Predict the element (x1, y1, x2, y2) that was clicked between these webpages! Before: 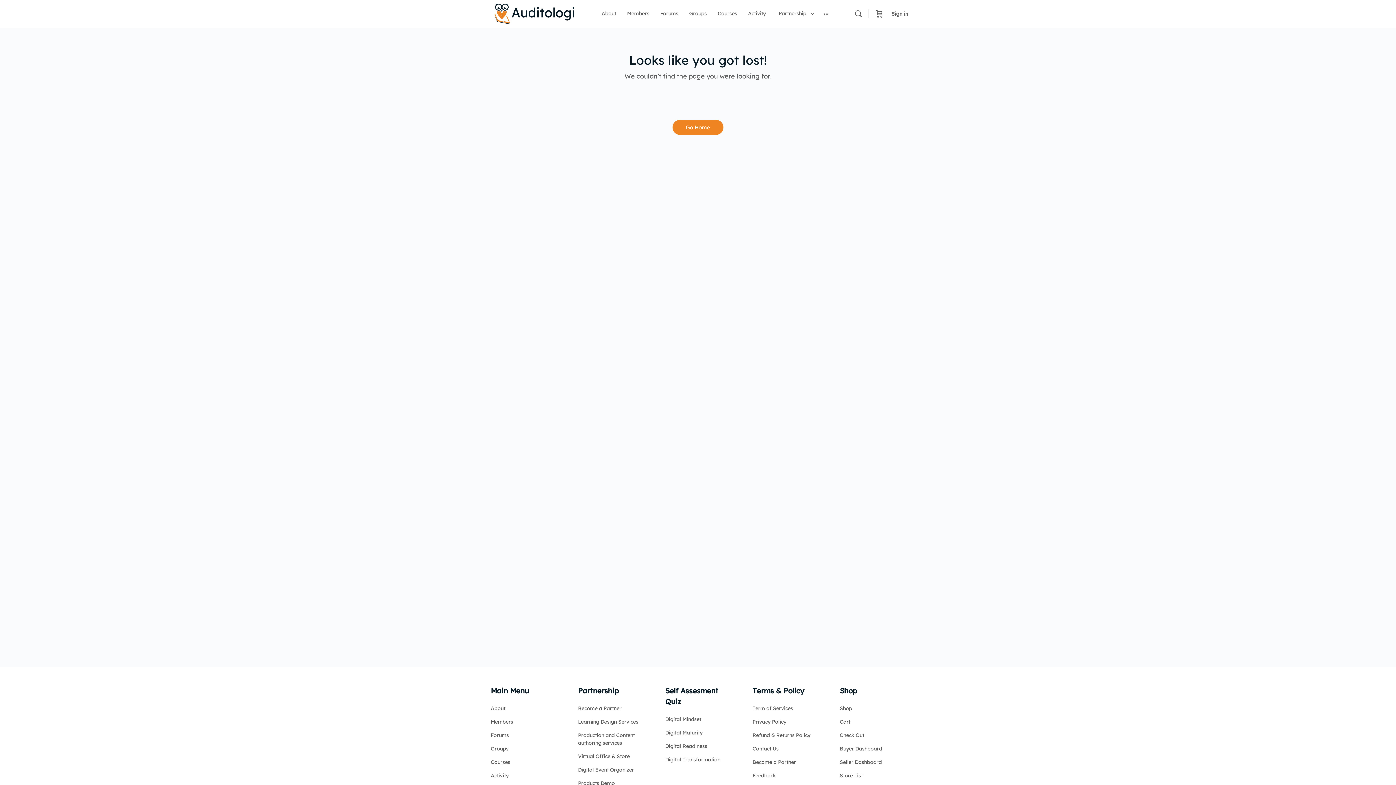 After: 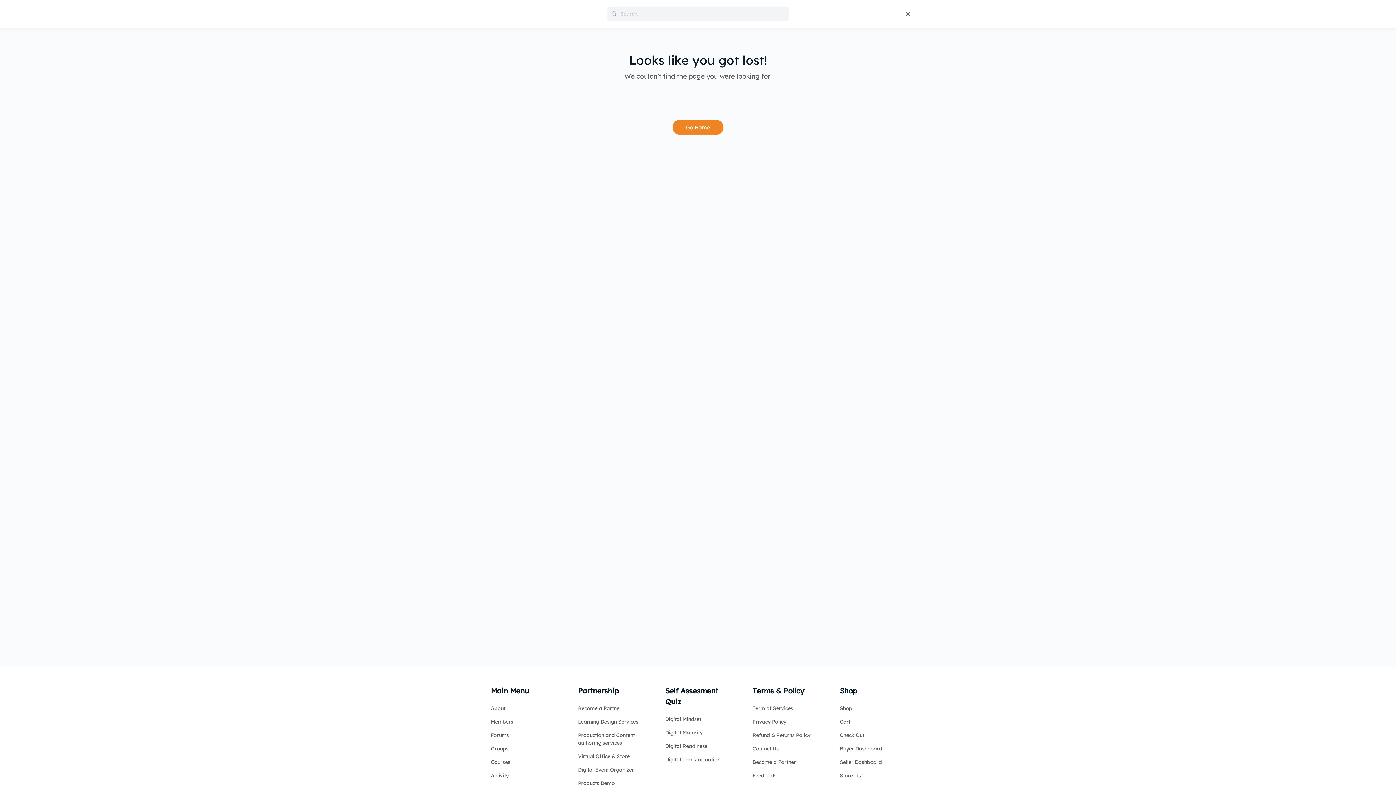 Action: label: Search bbox: (851, 9, 865, 18)